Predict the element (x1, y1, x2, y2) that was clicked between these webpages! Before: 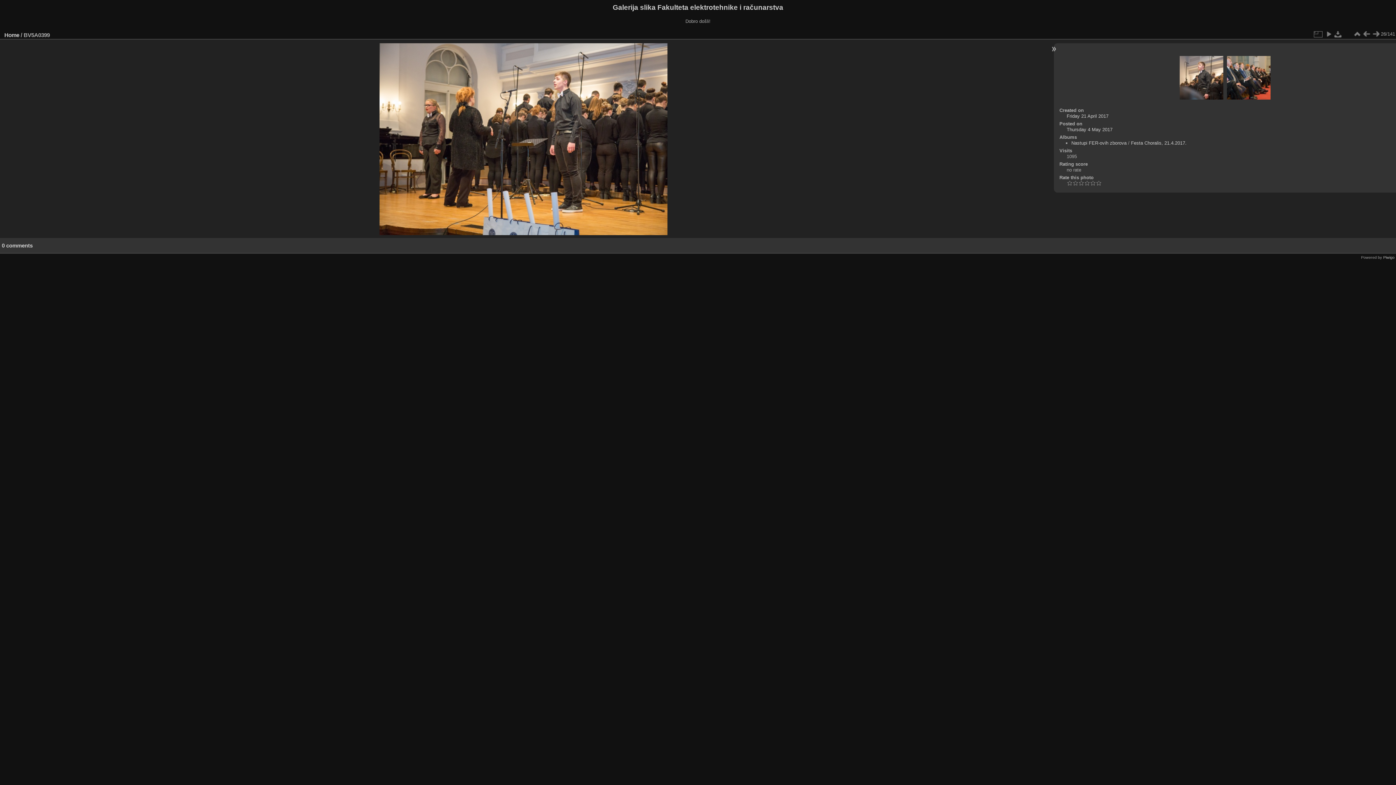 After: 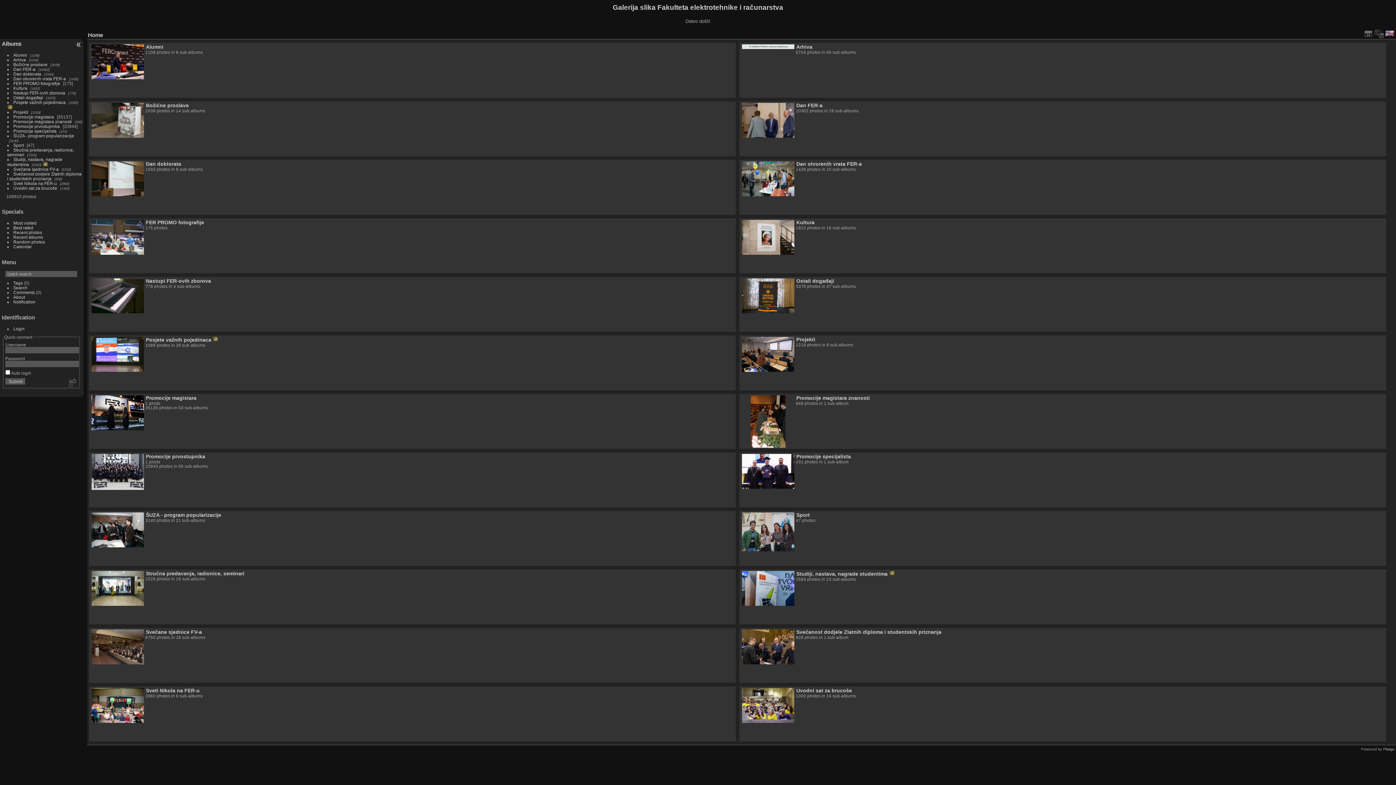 Action: bbox: (4, 31, 19, 38) label: Home